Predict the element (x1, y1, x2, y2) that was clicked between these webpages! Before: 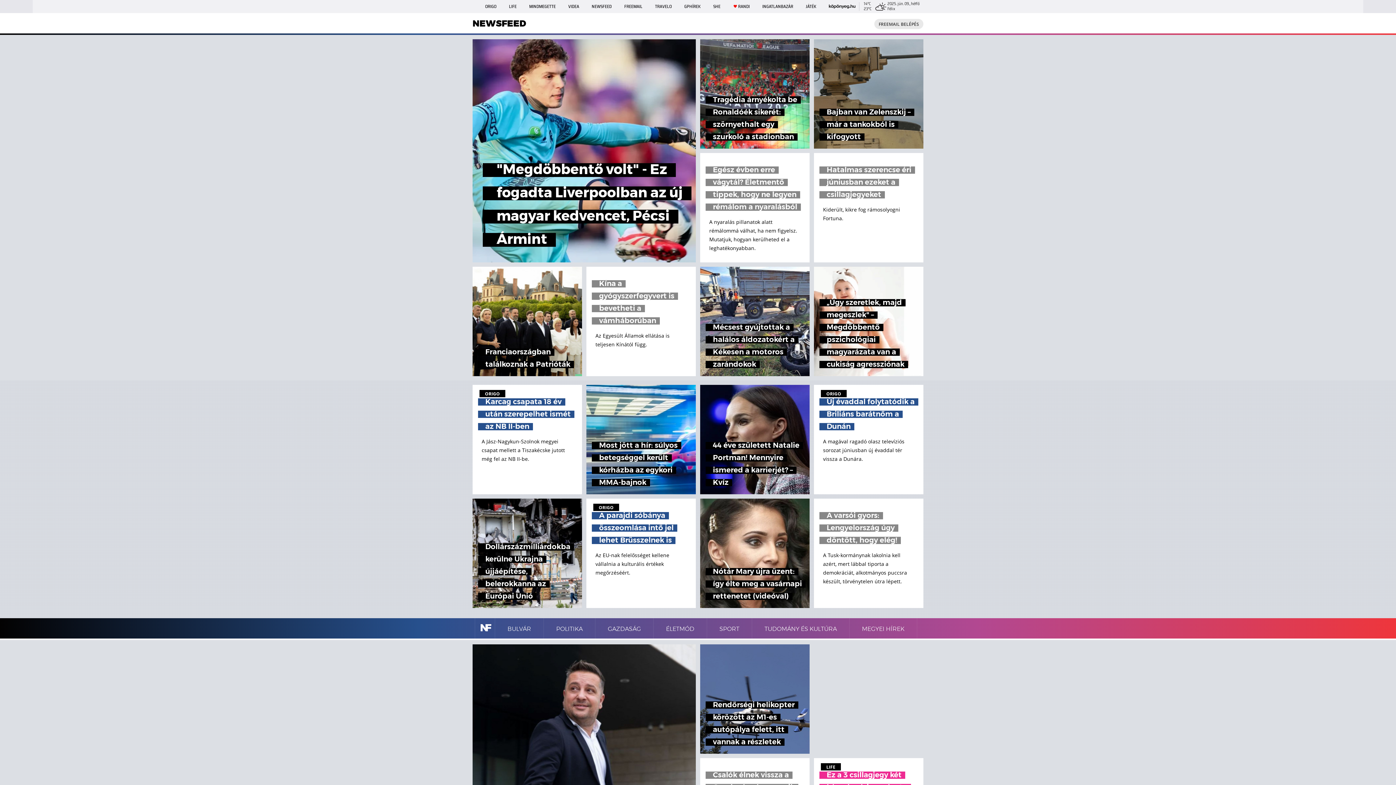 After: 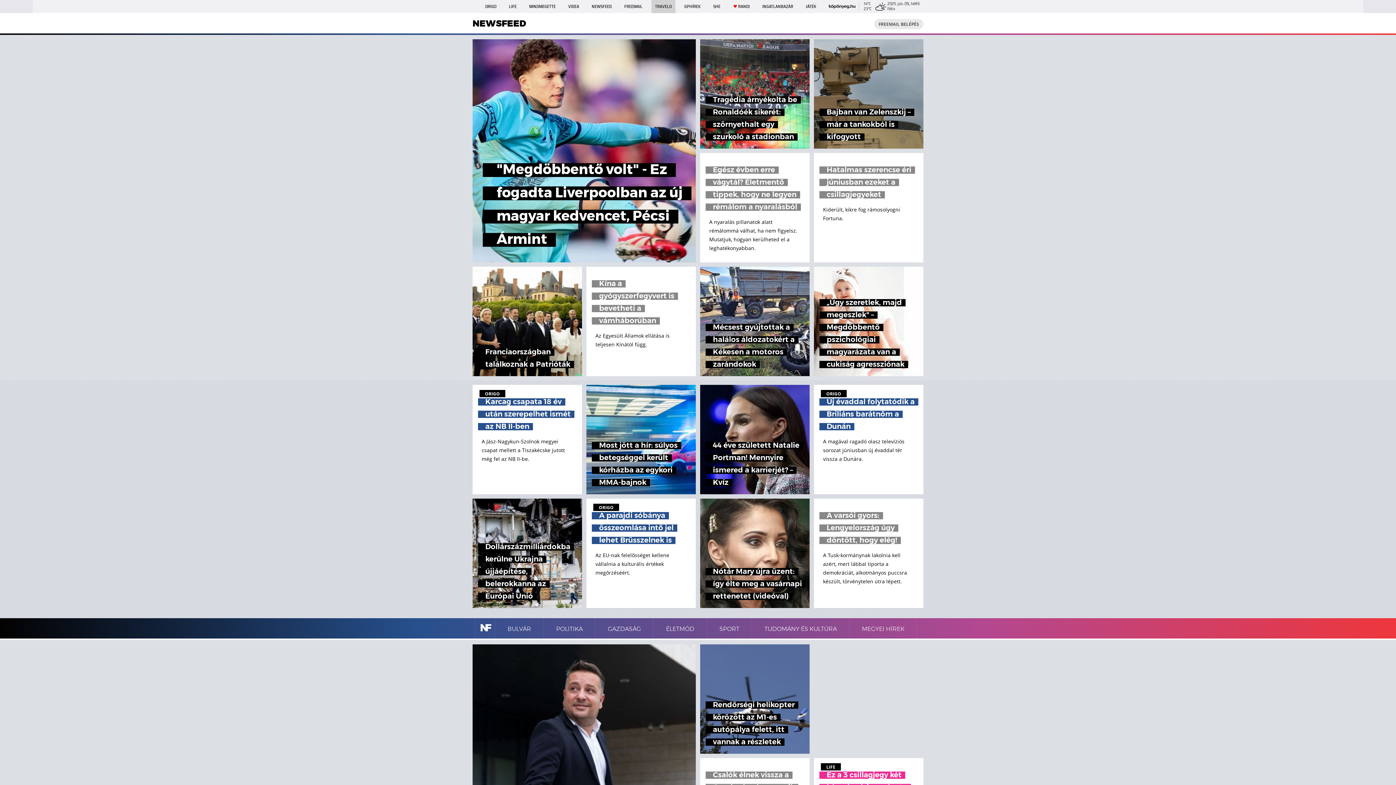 Action: label: TRAVELO bbox: (651, 0, 675, 13)